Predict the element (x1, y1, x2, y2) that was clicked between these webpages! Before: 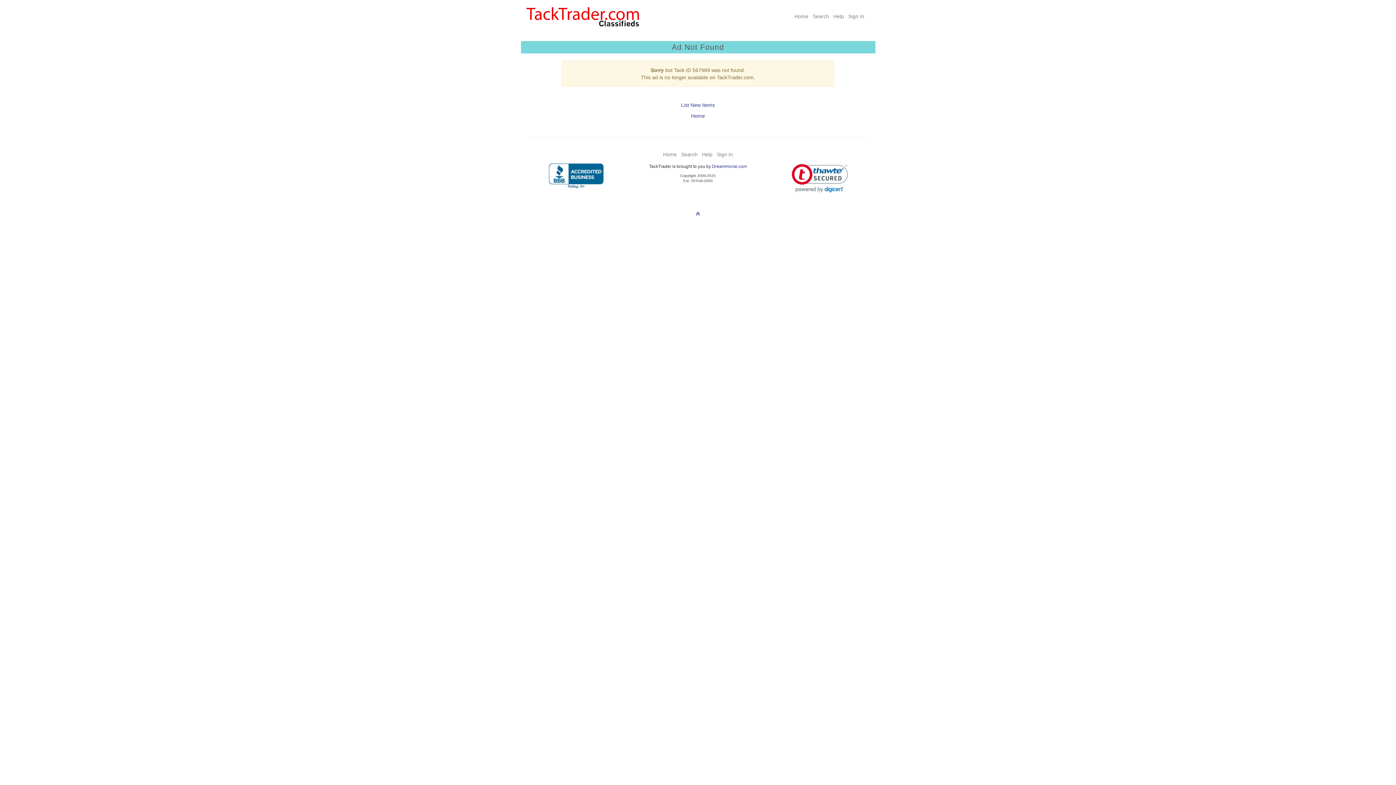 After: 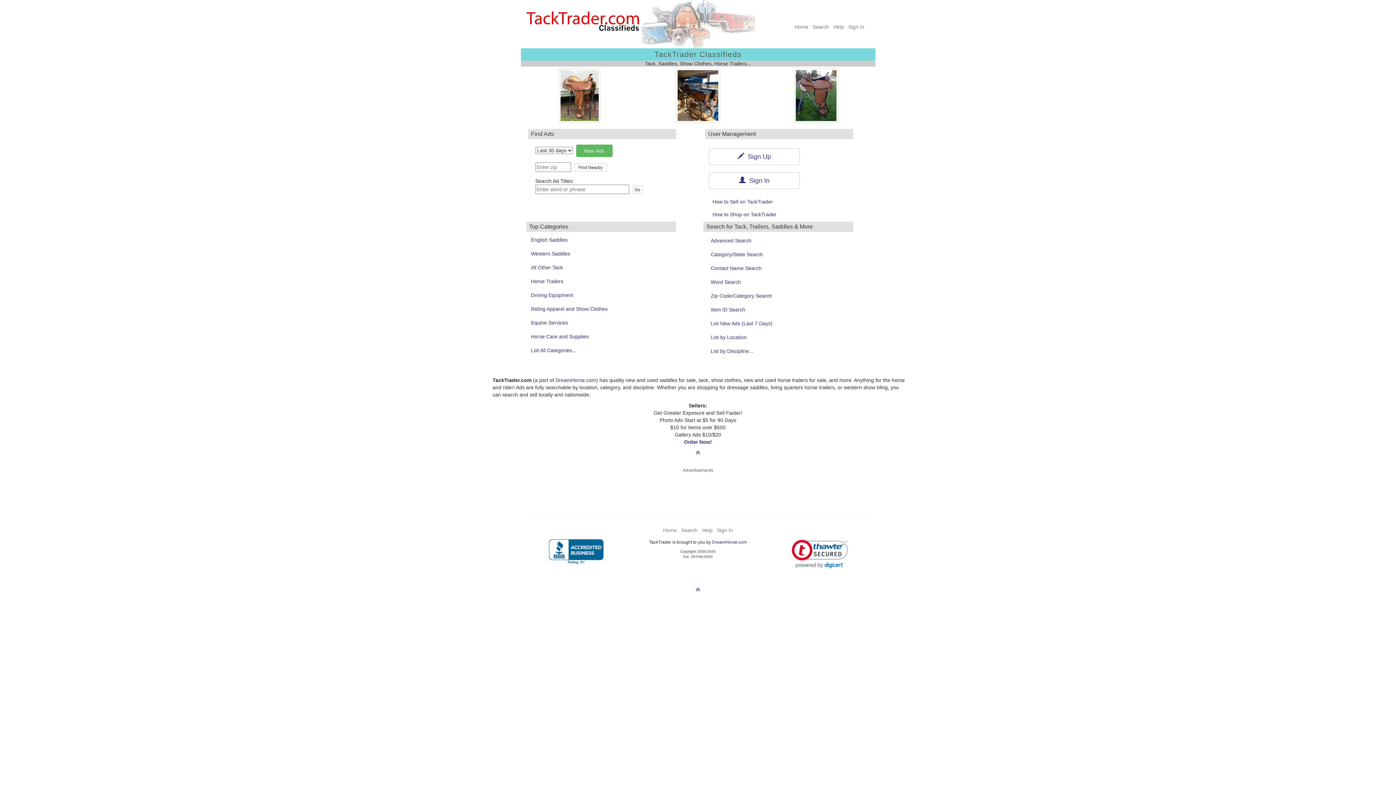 Action: bbox: (526, 7, 657, 26)